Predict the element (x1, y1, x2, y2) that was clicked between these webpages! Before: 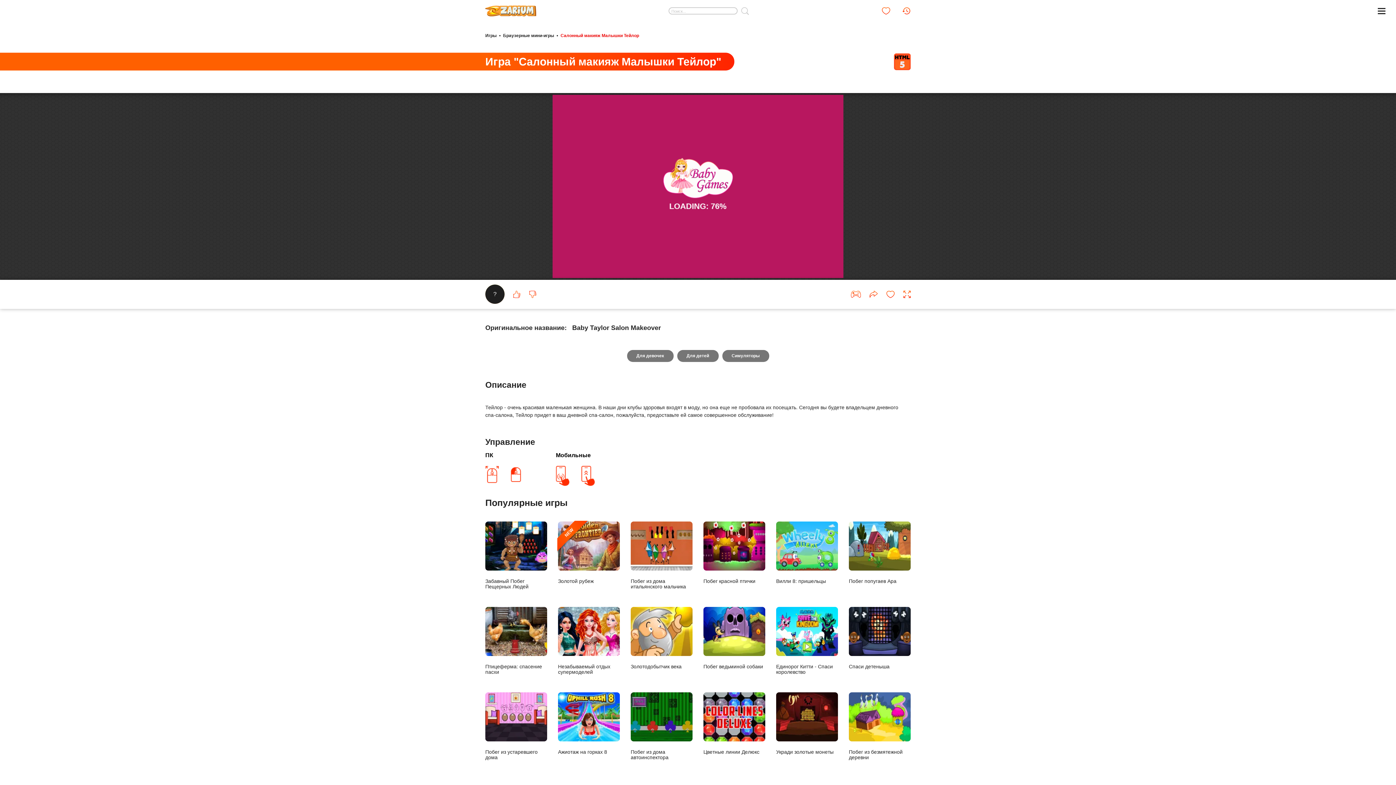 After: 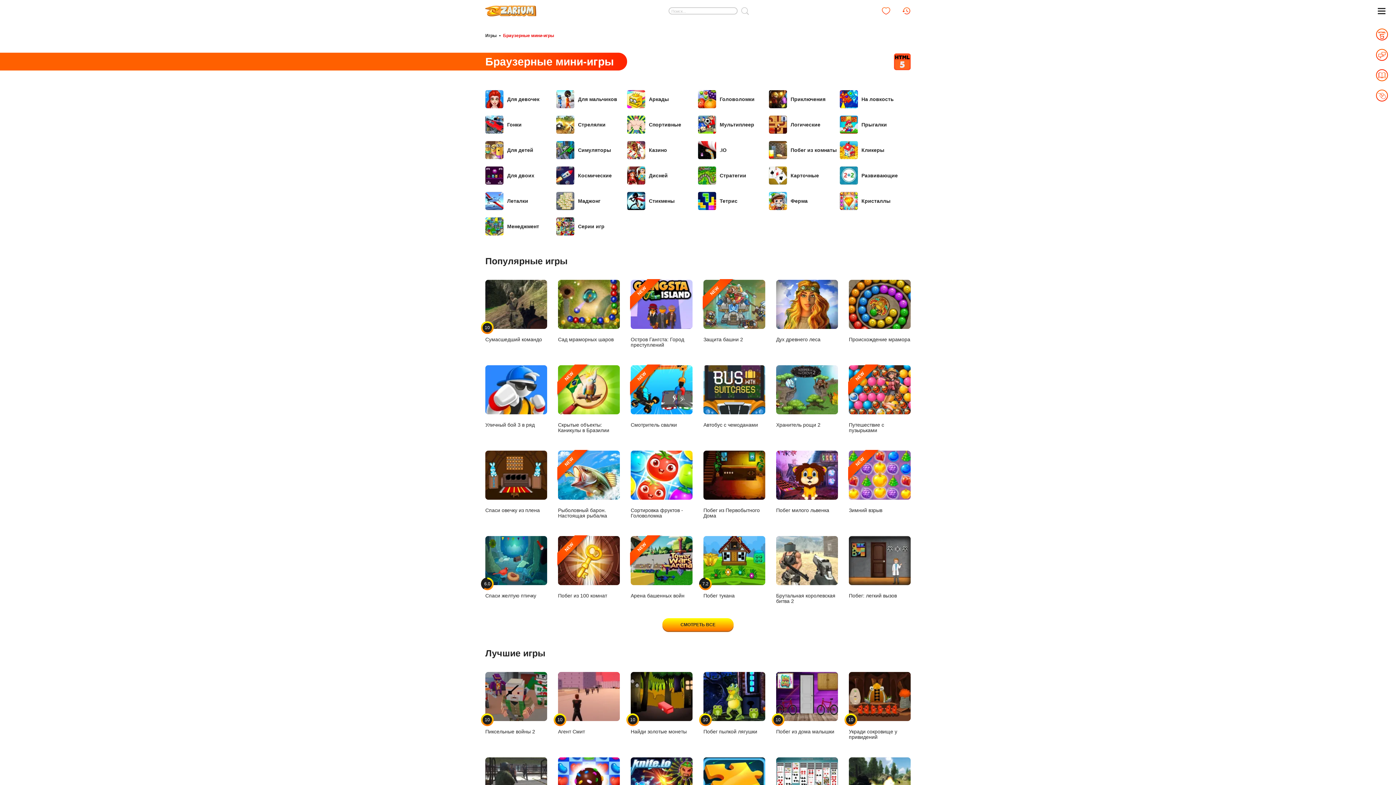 Action: bbox: (503, 33, 554, 38) label: Браузерные мини-игры